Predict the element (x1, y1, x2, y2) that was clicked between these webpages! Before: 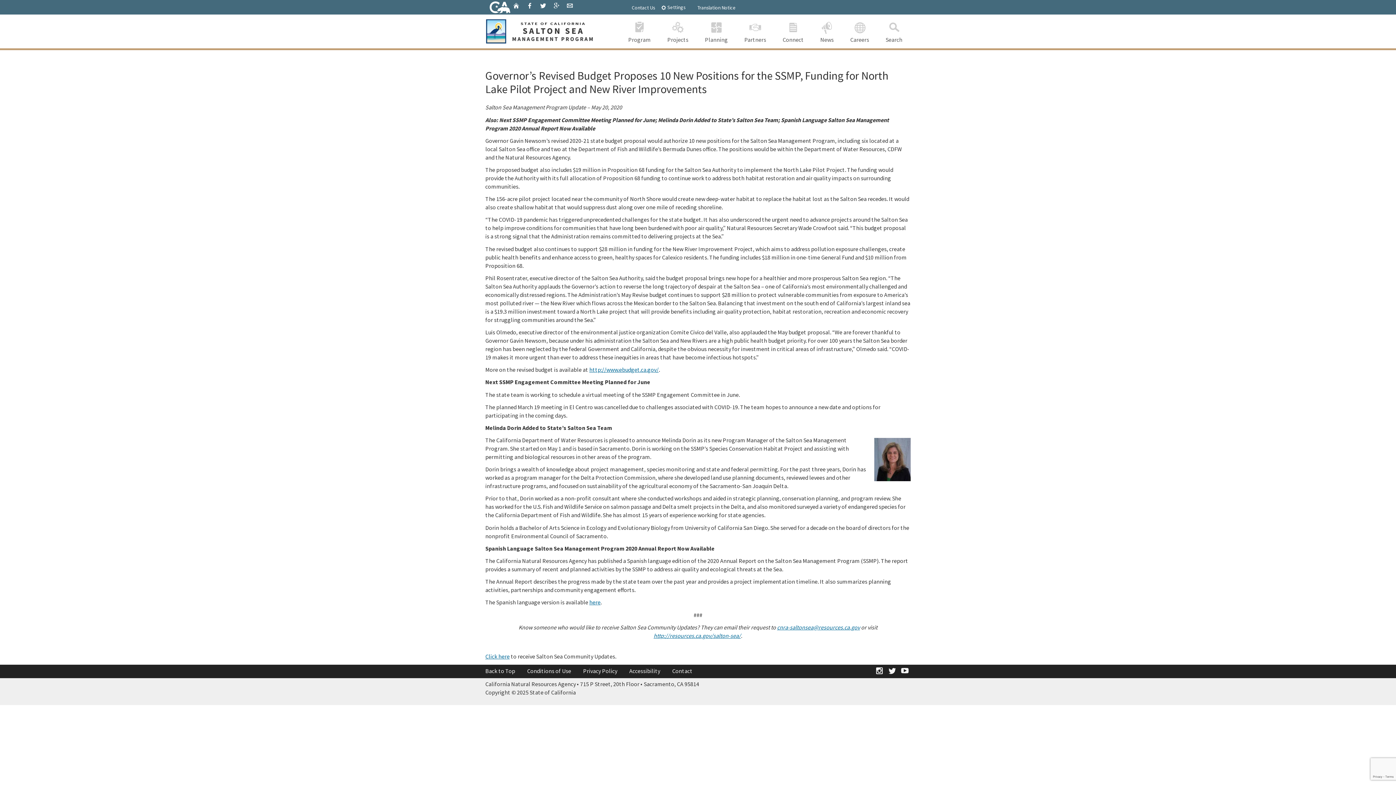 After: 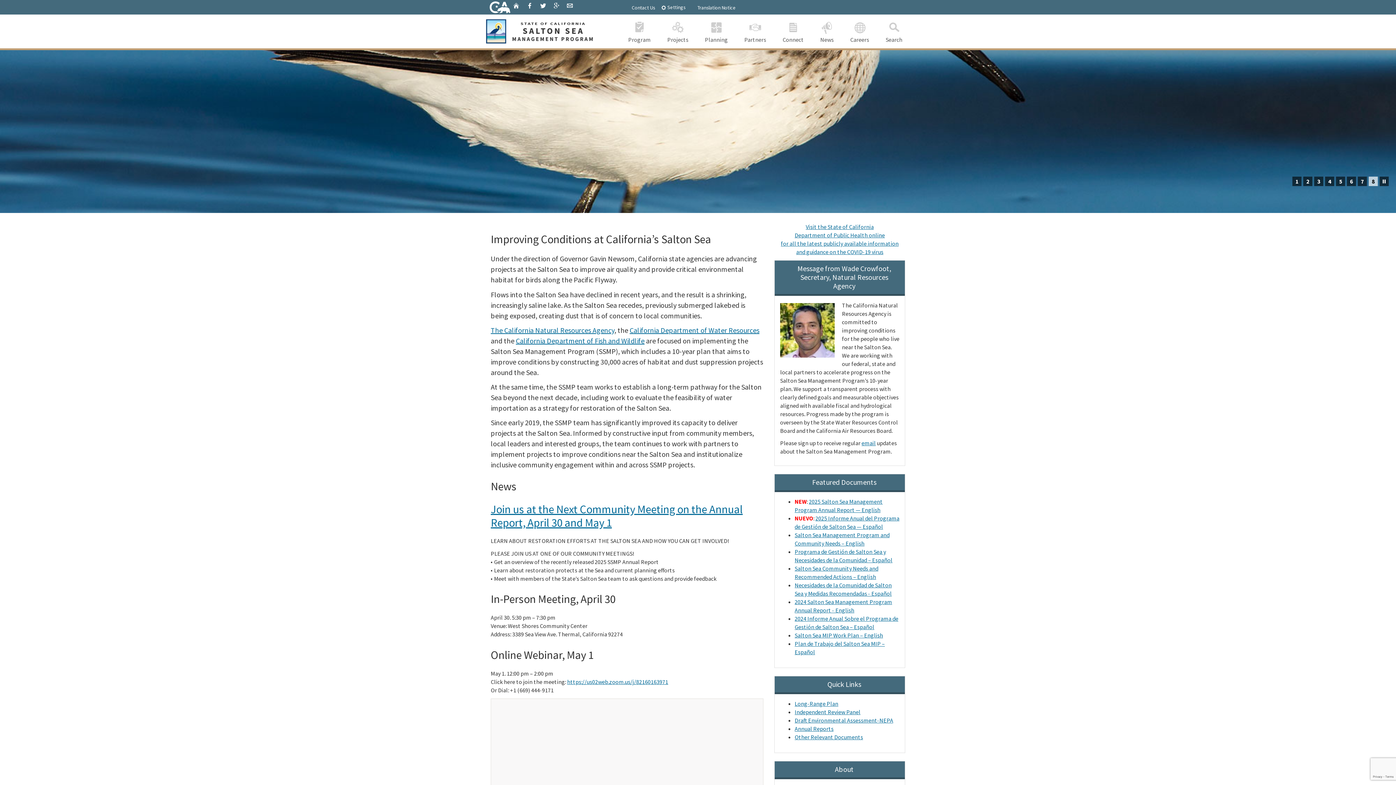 Action: label: Facebook bbox: (526, 0, 533, 11)